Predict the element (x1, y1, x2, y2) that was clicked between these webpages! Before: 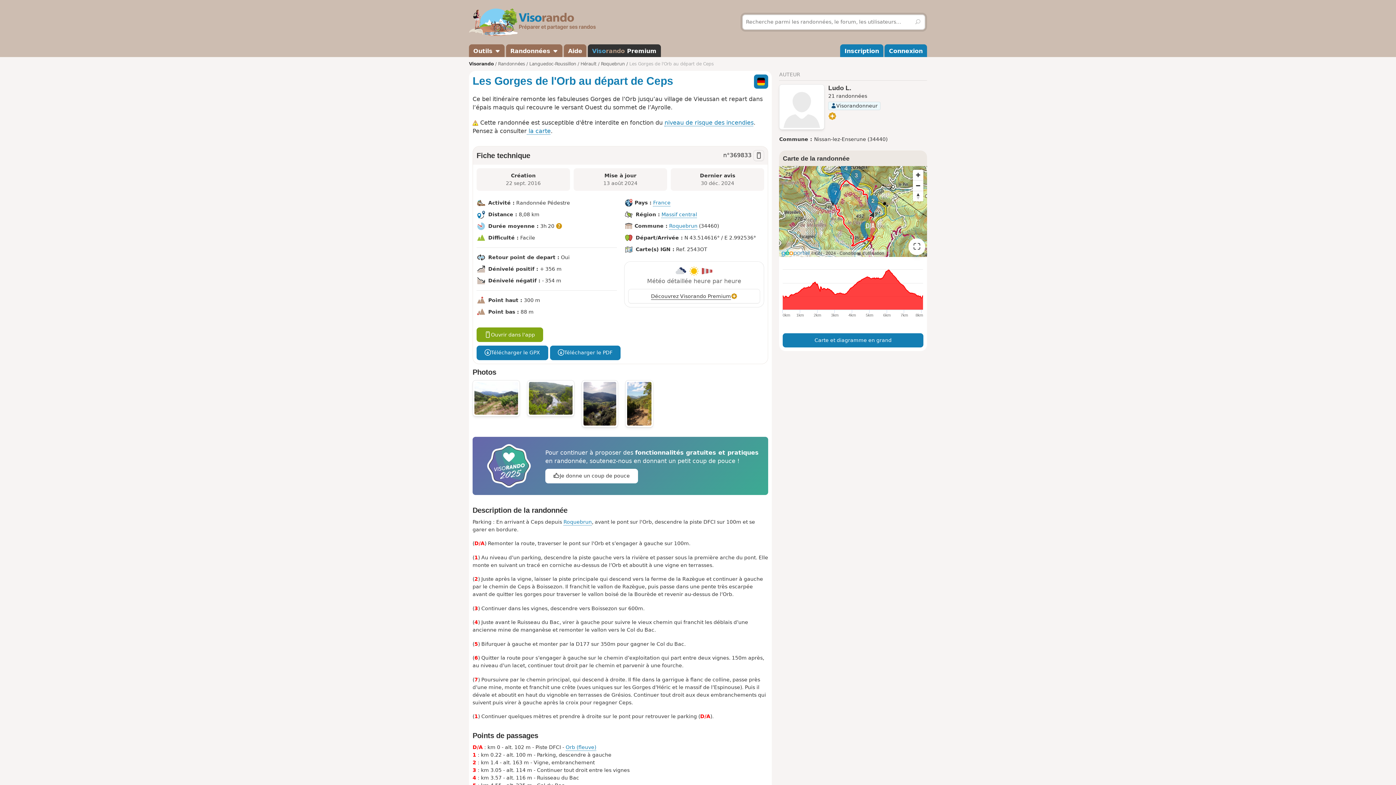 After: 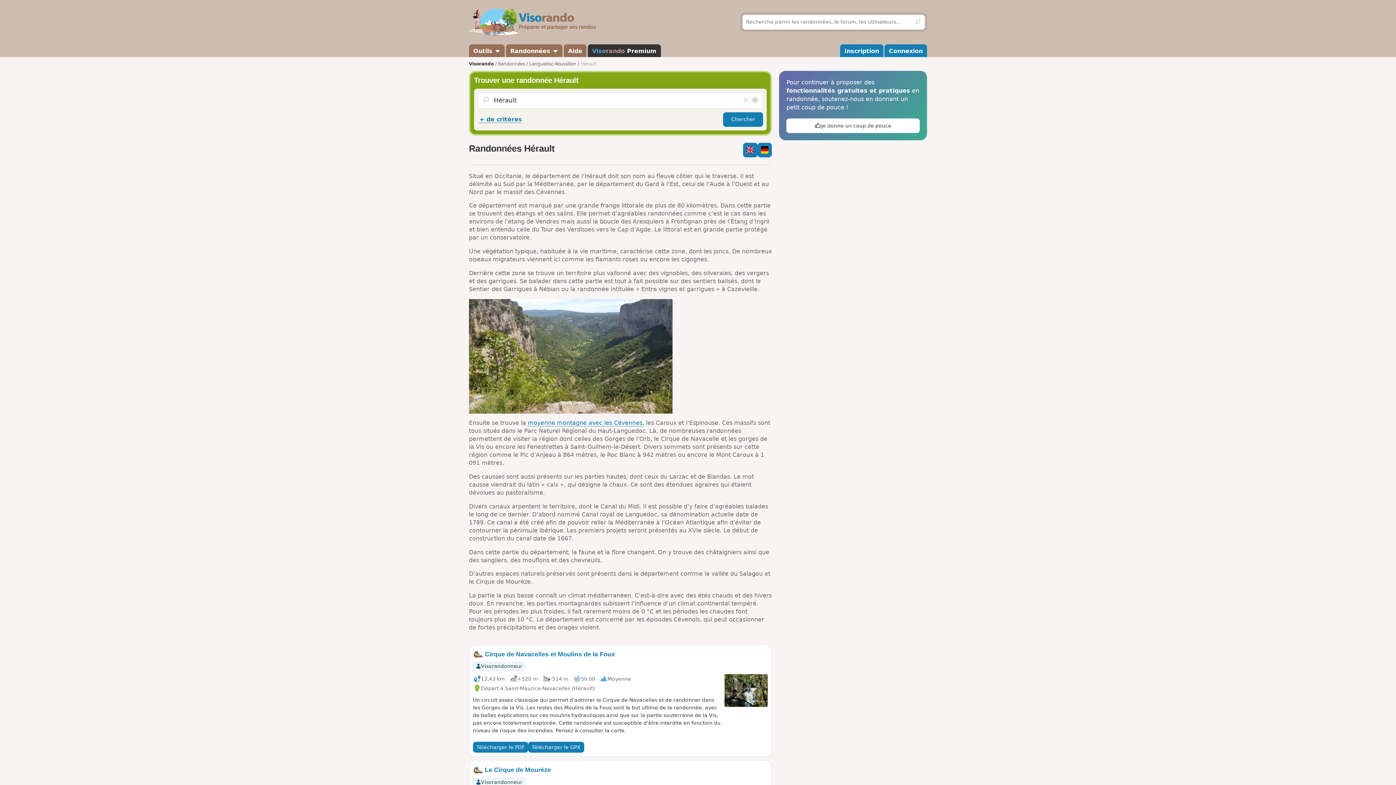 Action: bbox: (580, 61, 596, 66) label: Hérault